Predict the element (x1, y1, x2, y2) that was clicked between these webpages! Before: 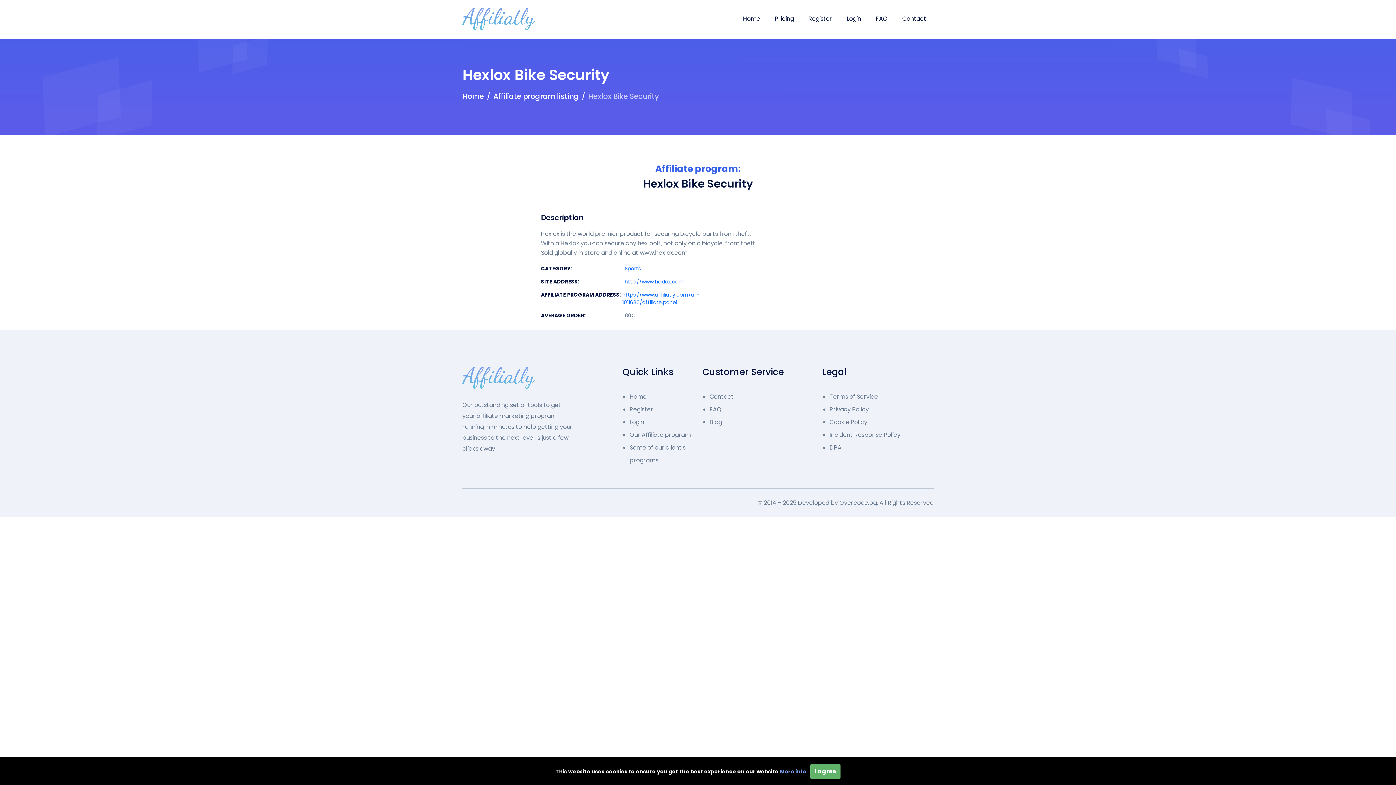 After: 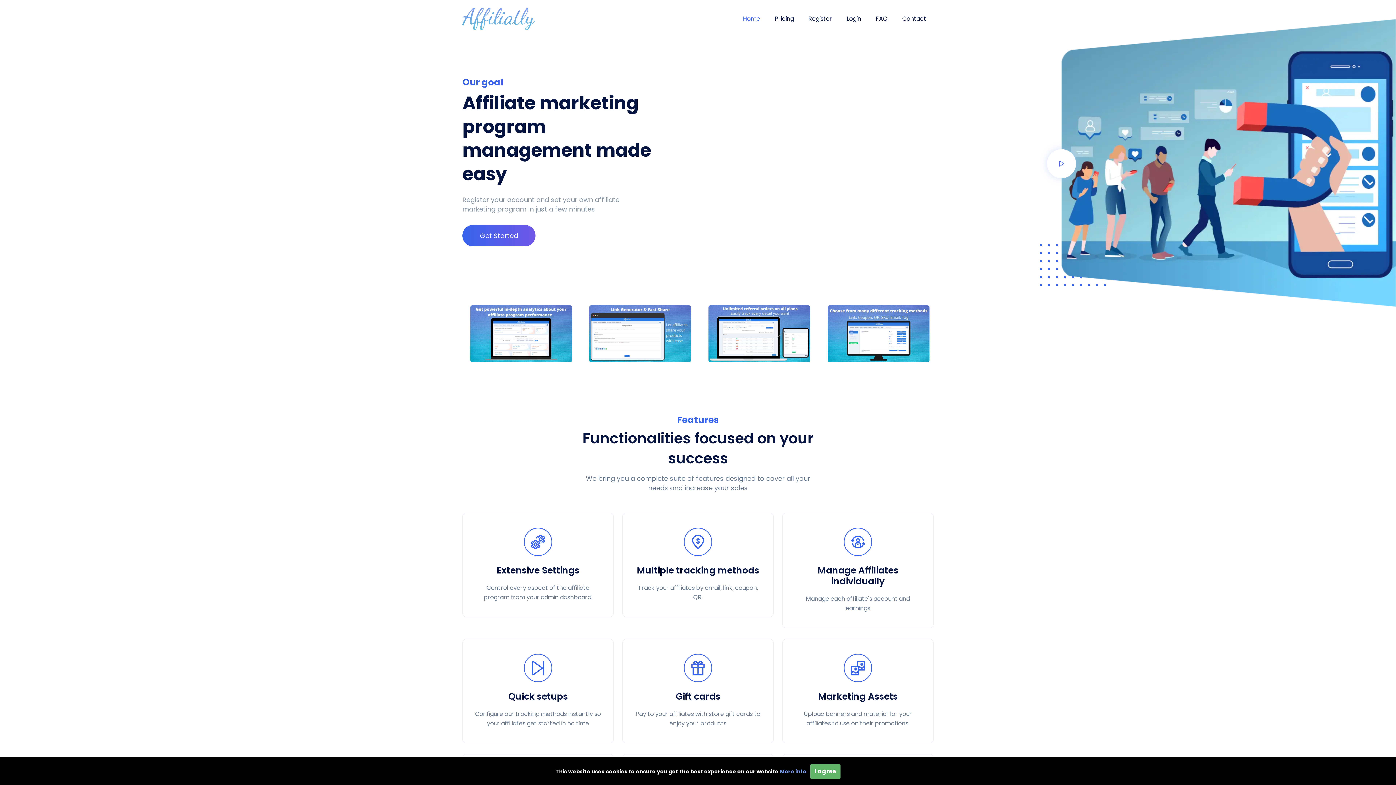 Action: bbox: (736, 7, 767, 30) label: Home